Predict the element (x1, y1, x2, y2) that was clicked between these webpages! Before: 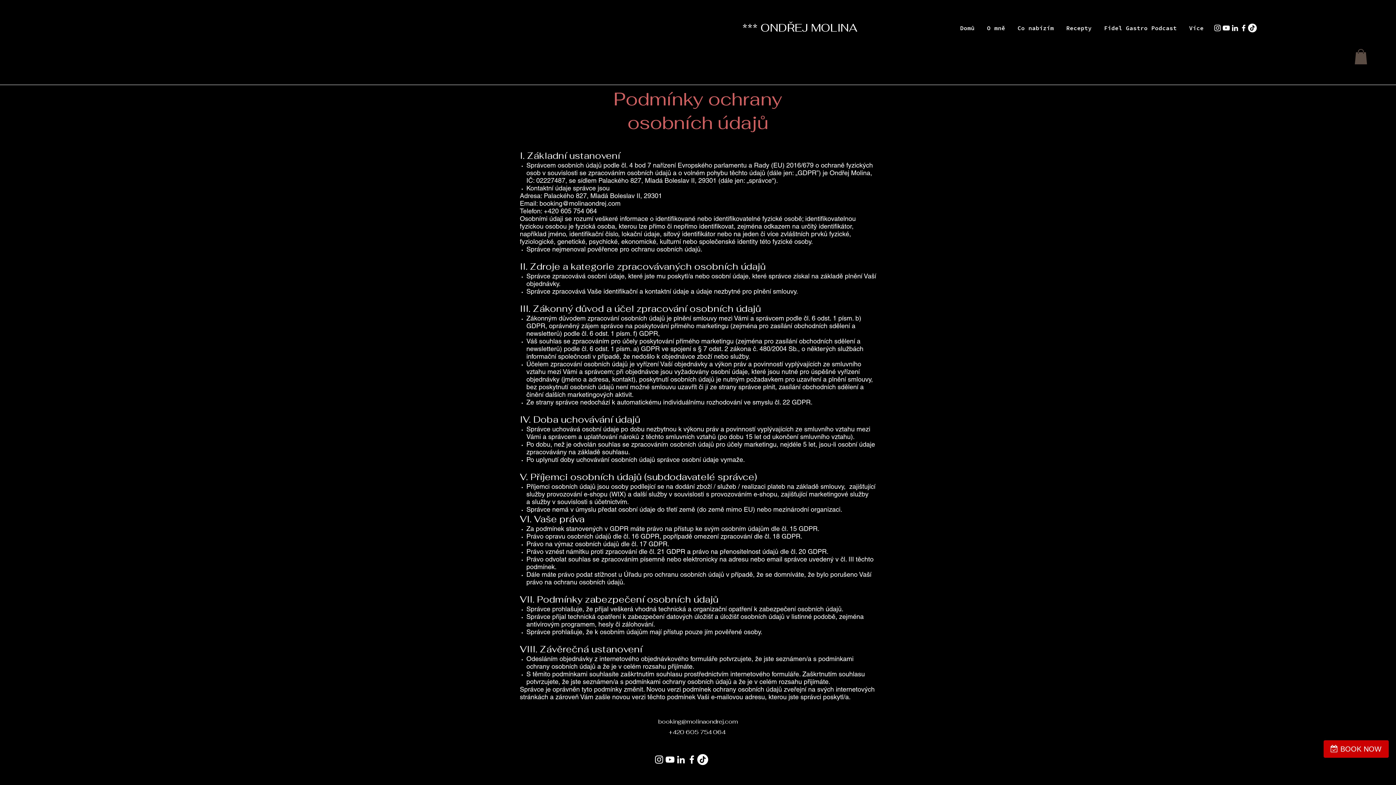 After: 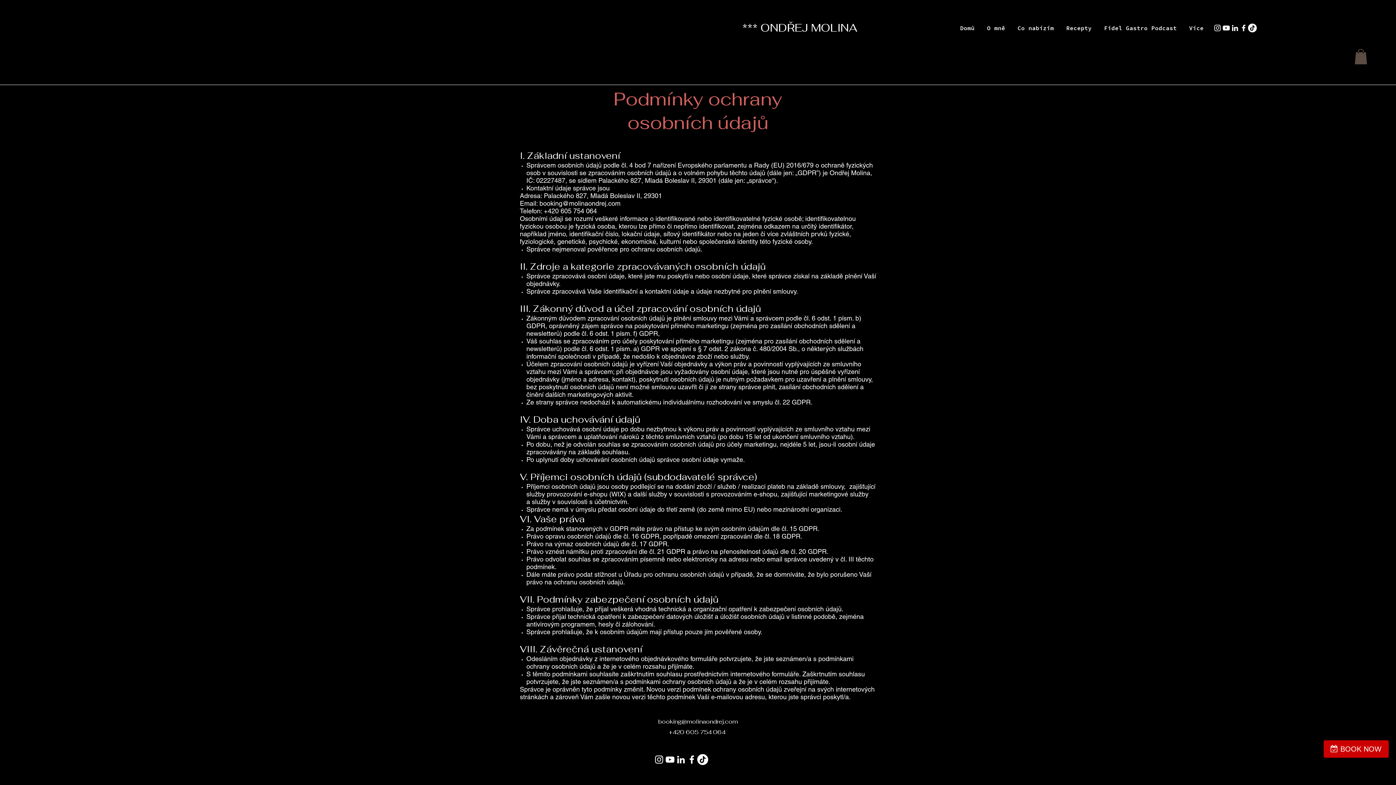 Action: bbox: (658, 718, 738, 725) label: booking@molinaondrej.com